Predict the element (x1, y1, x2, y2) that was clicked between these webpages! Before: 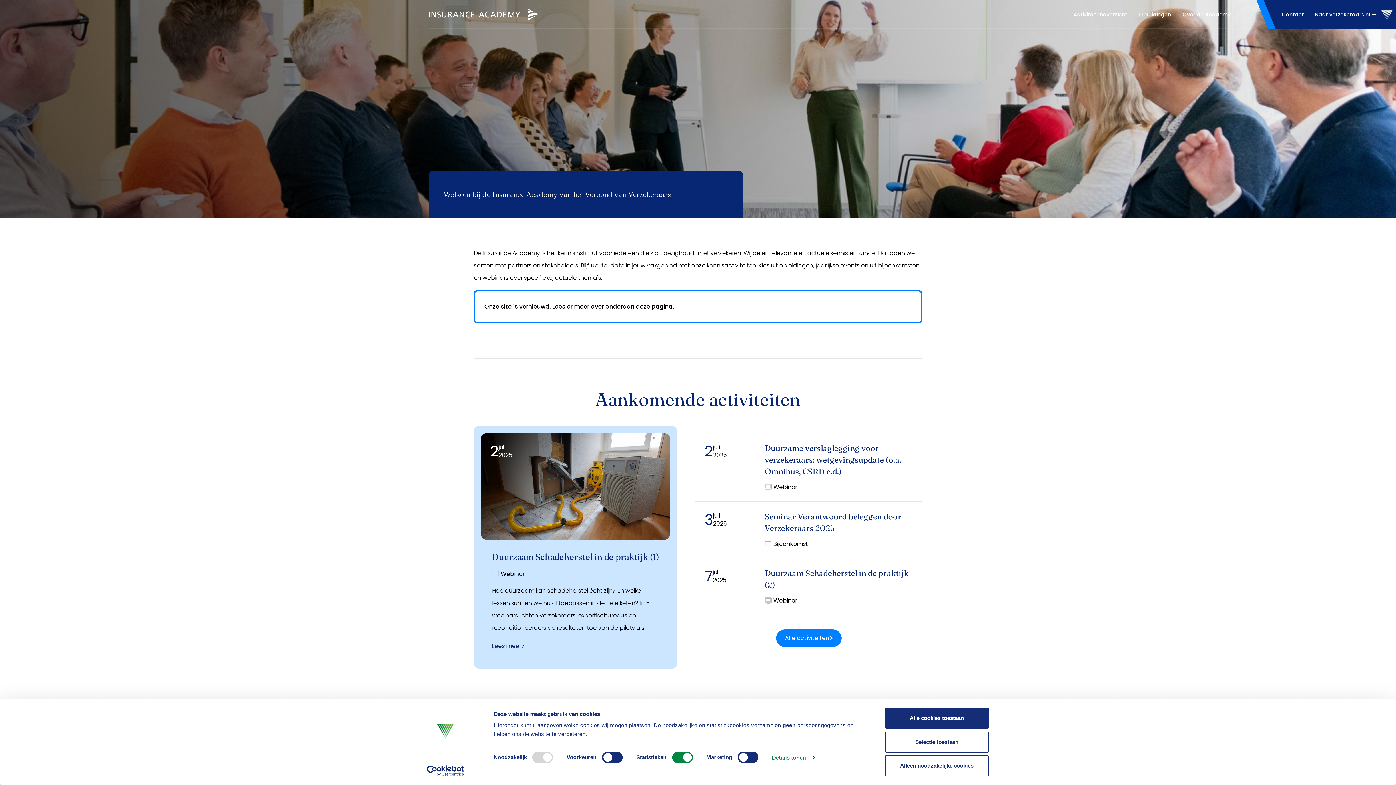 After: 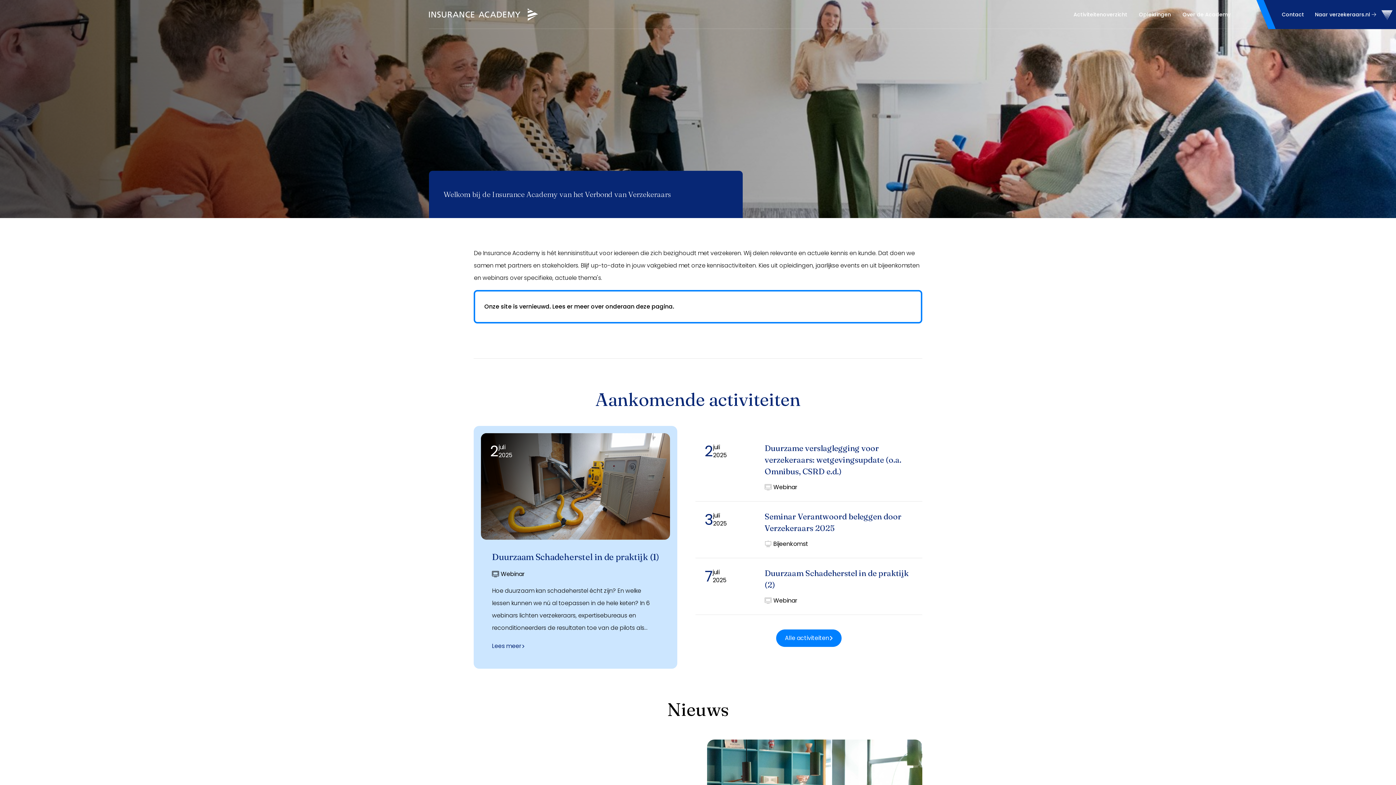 Action: bbox: (885, 731, 989, 752) label: Selectie toestaan